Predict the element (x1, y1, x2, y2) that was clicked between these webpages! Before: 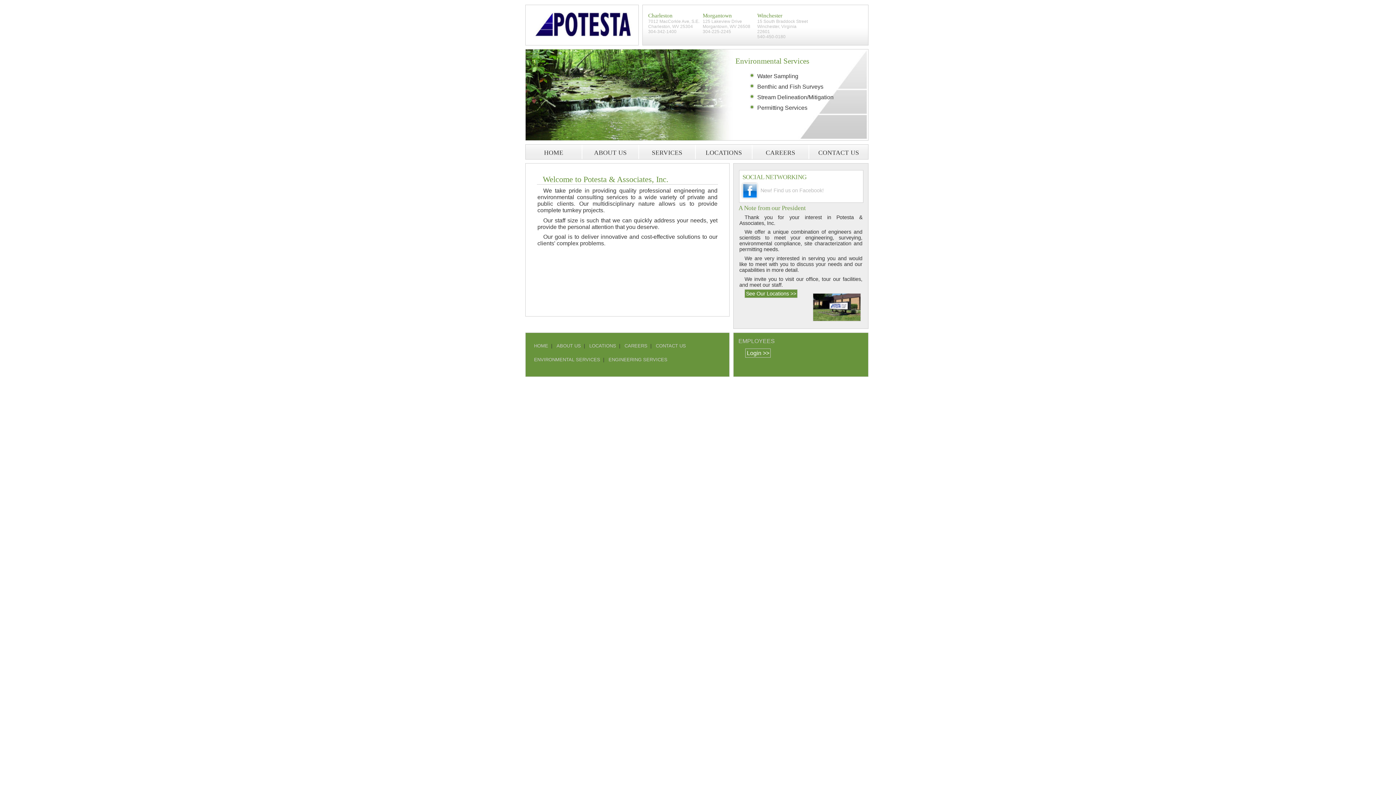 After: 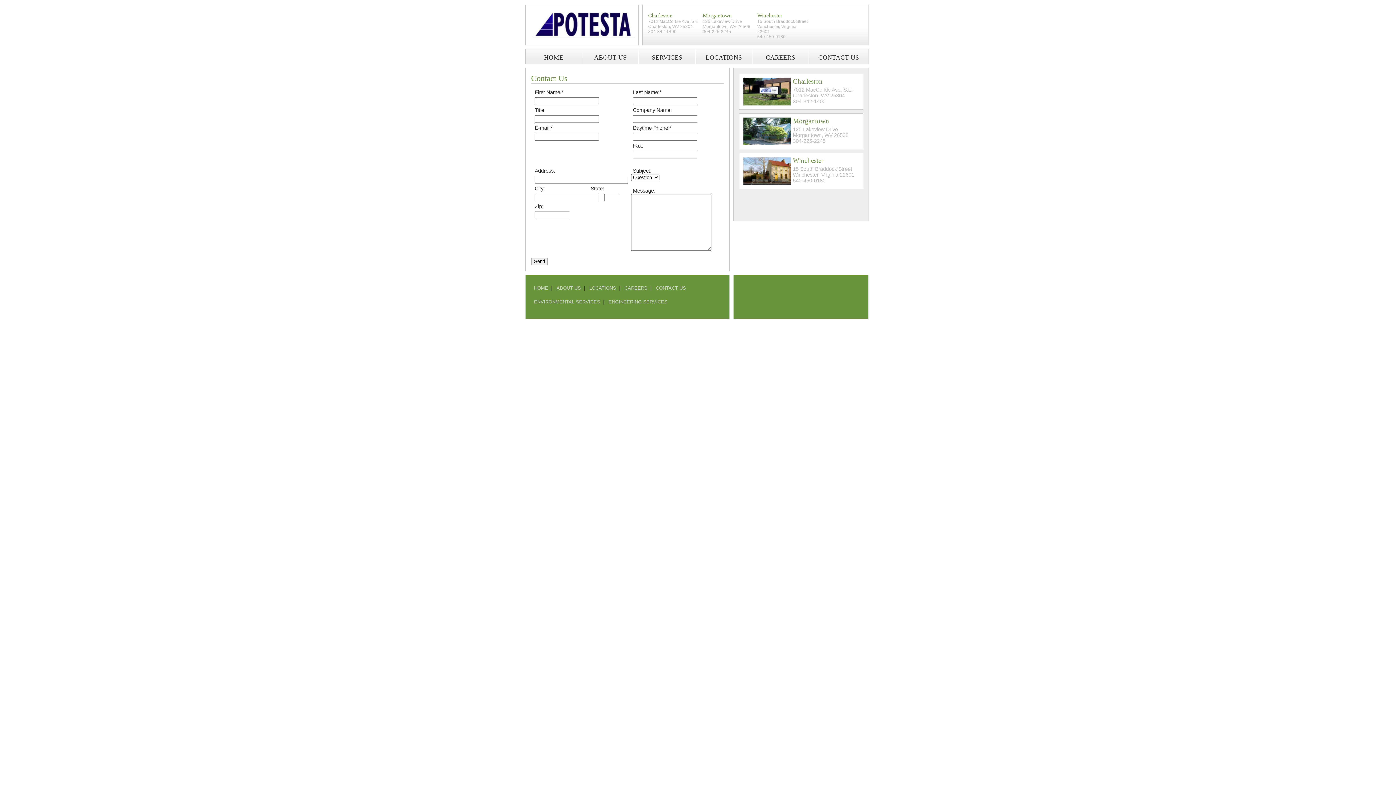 Action: bbox: (653, 340, 689, 351) label: CONTACT US